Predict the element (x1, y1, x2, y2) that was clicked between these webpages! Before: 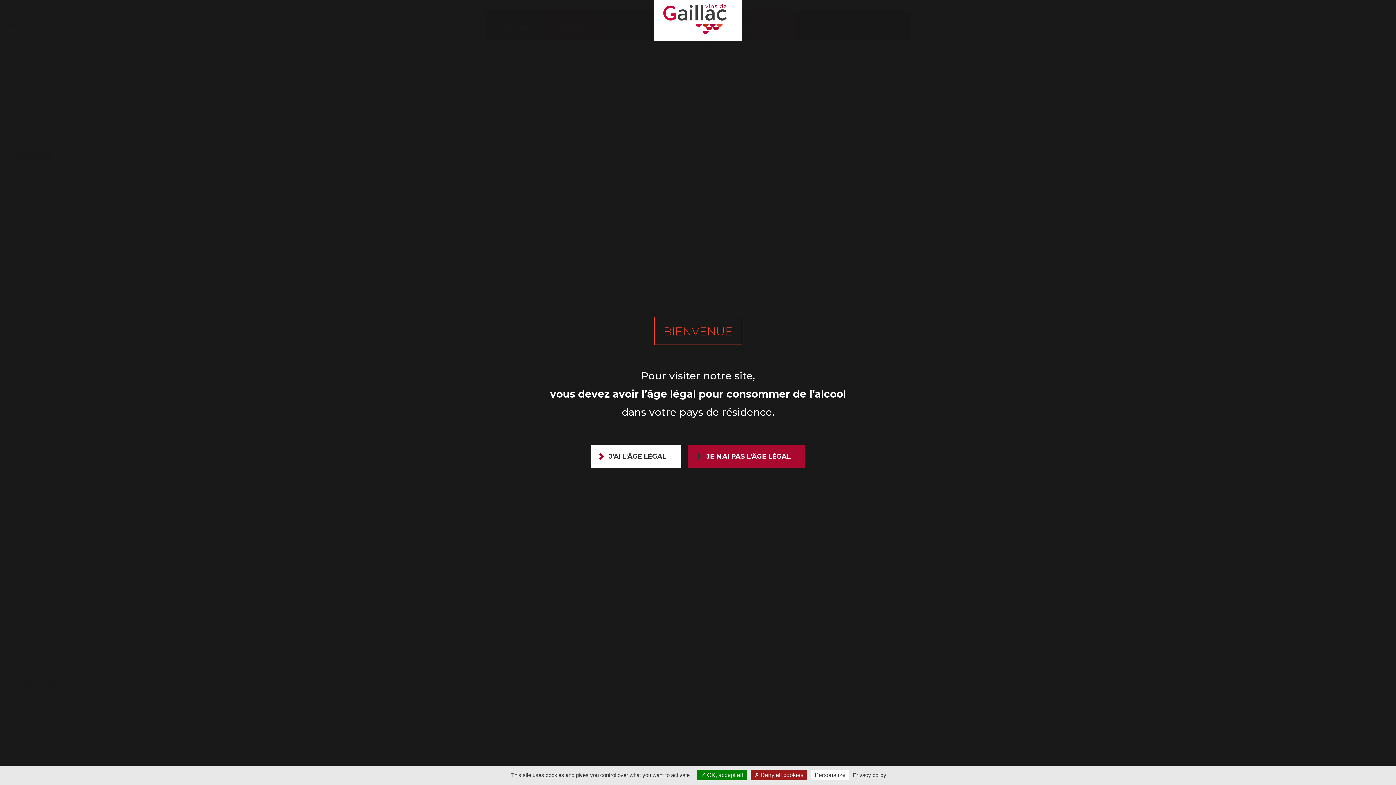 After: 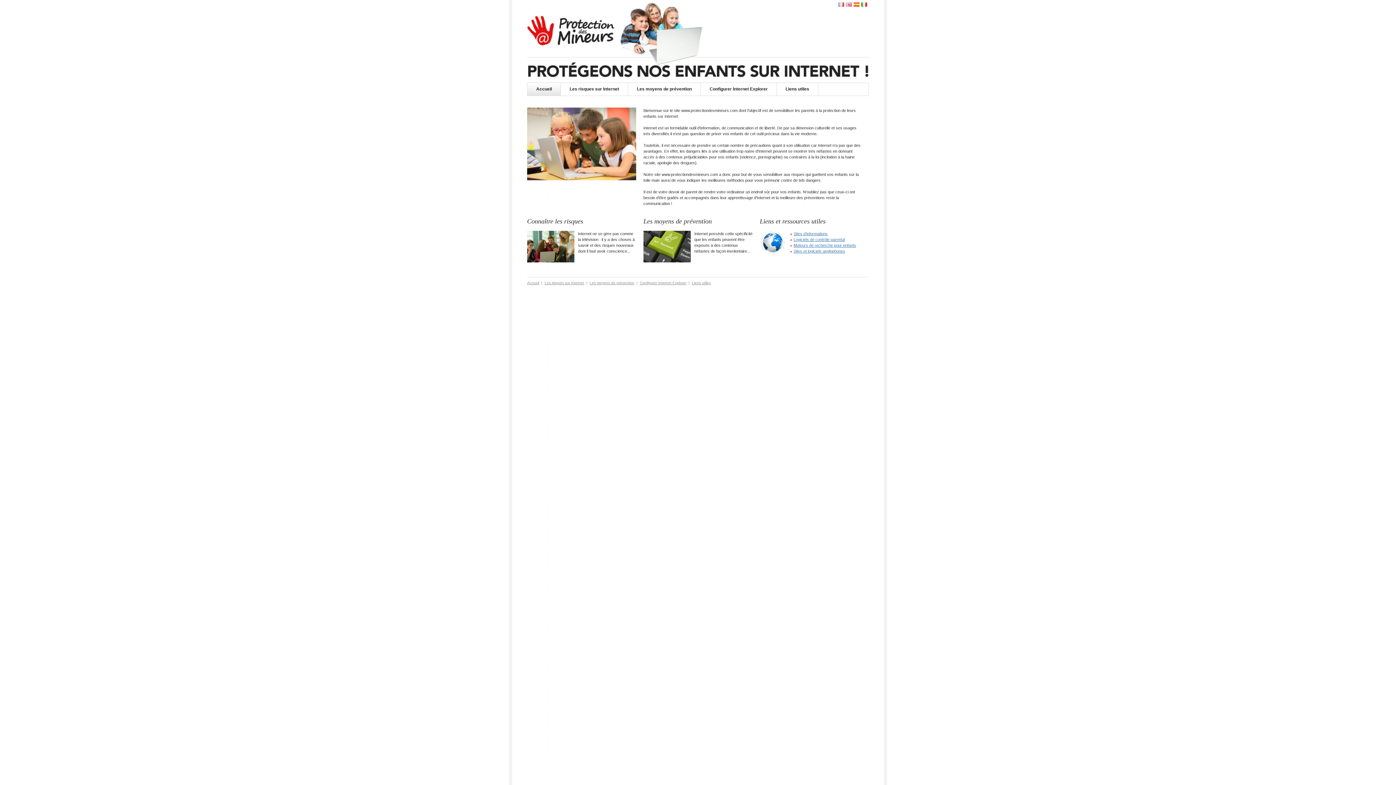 Action: bbox: (688, 445, 805, 468) label: JE N'AI PAS L'ÂGE LÉGAL